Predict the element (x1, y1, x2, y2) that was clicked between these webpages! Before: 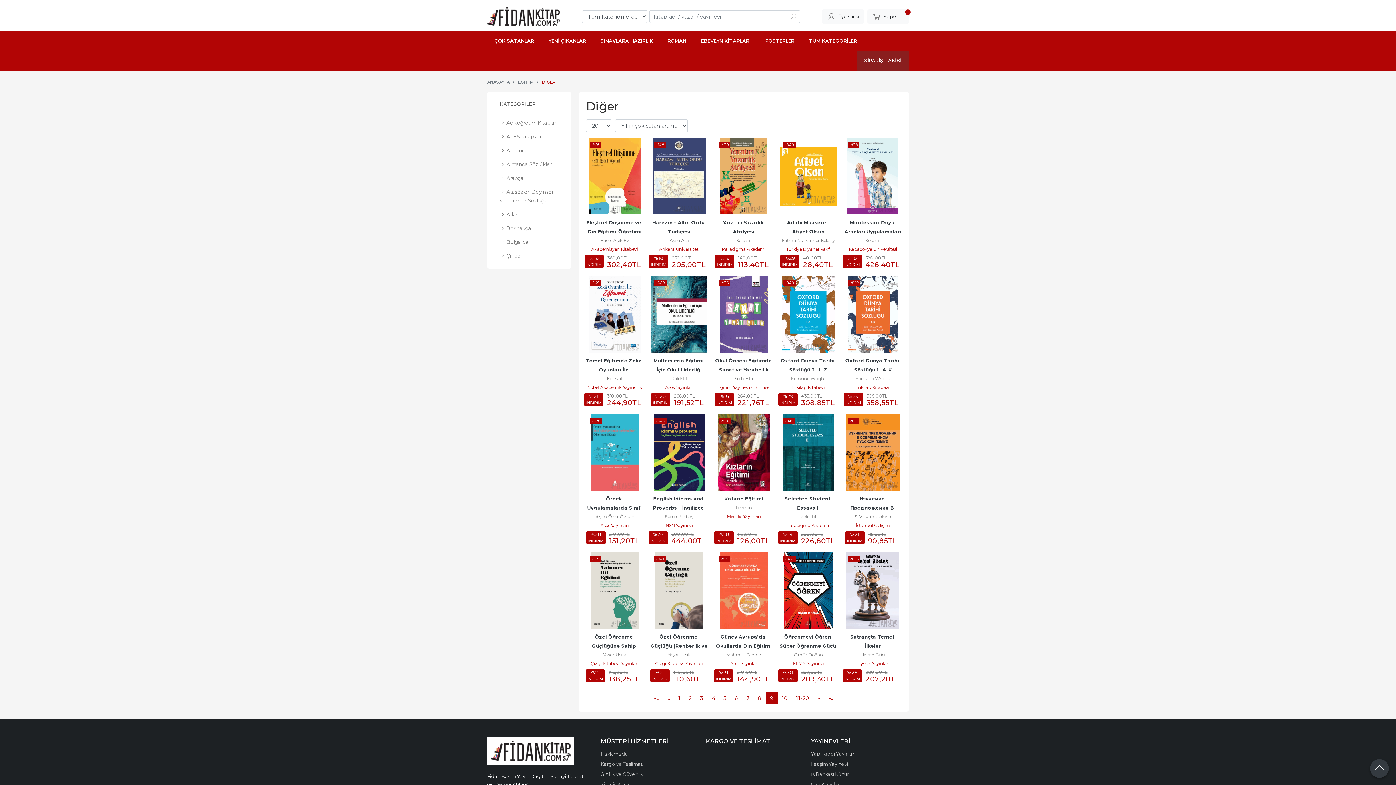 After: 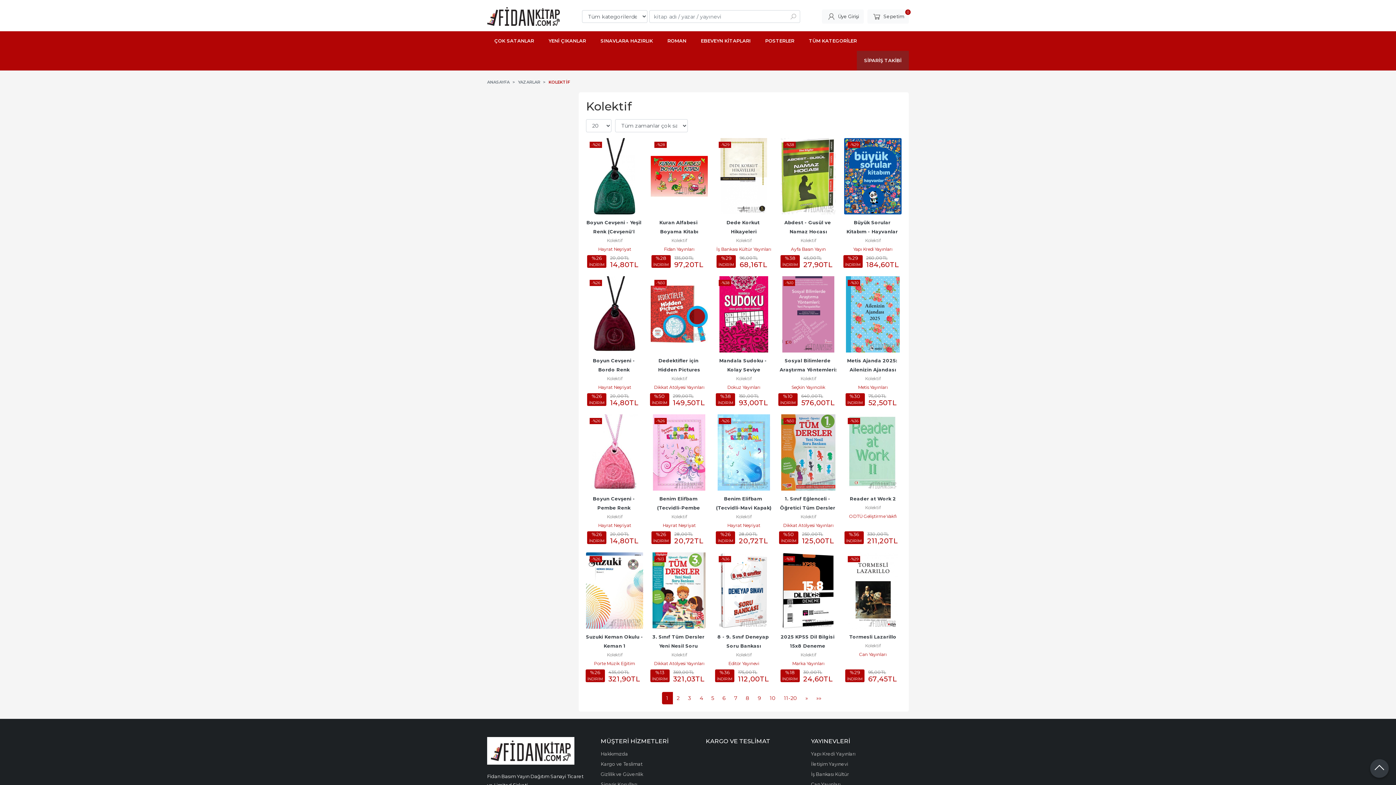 Action: label: Kolektif bbox: (865, 237, 880, 243)